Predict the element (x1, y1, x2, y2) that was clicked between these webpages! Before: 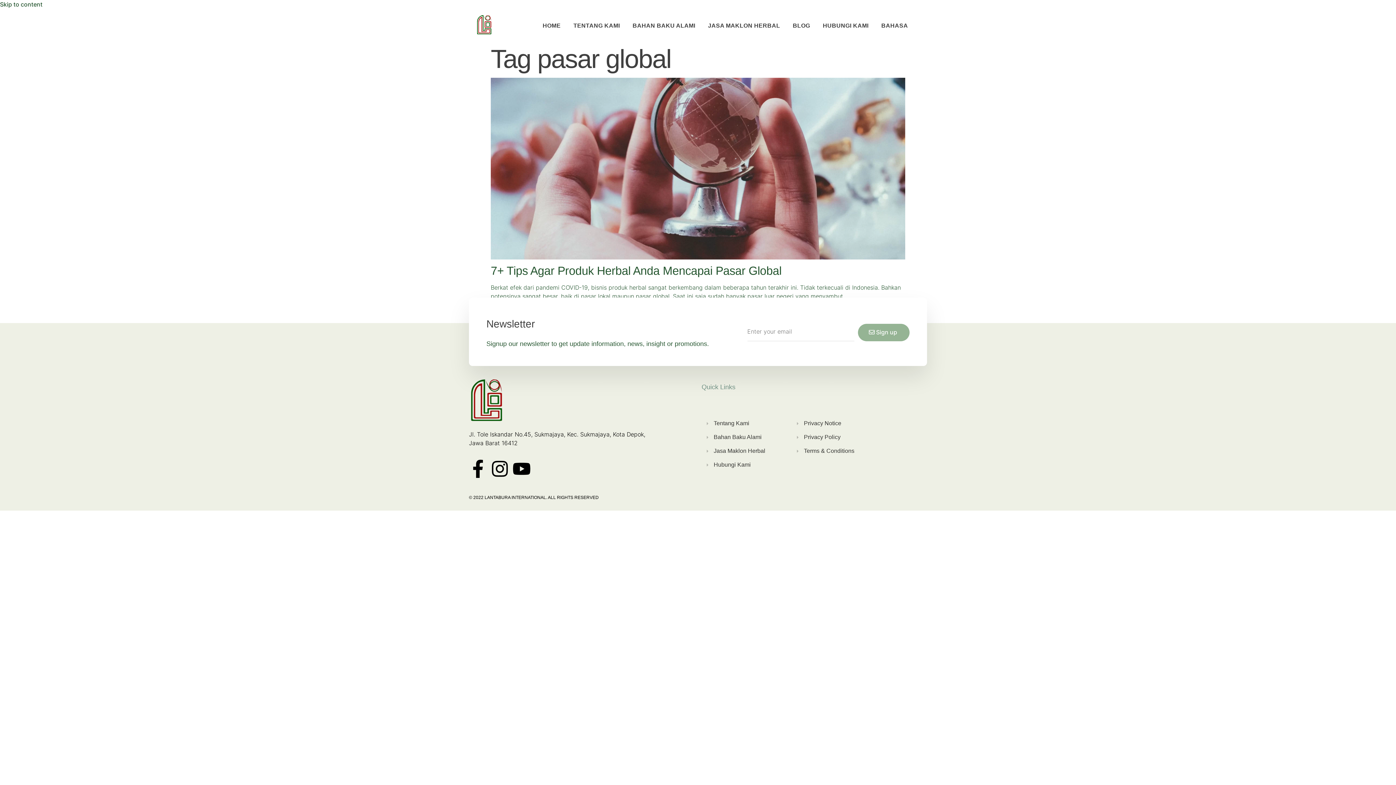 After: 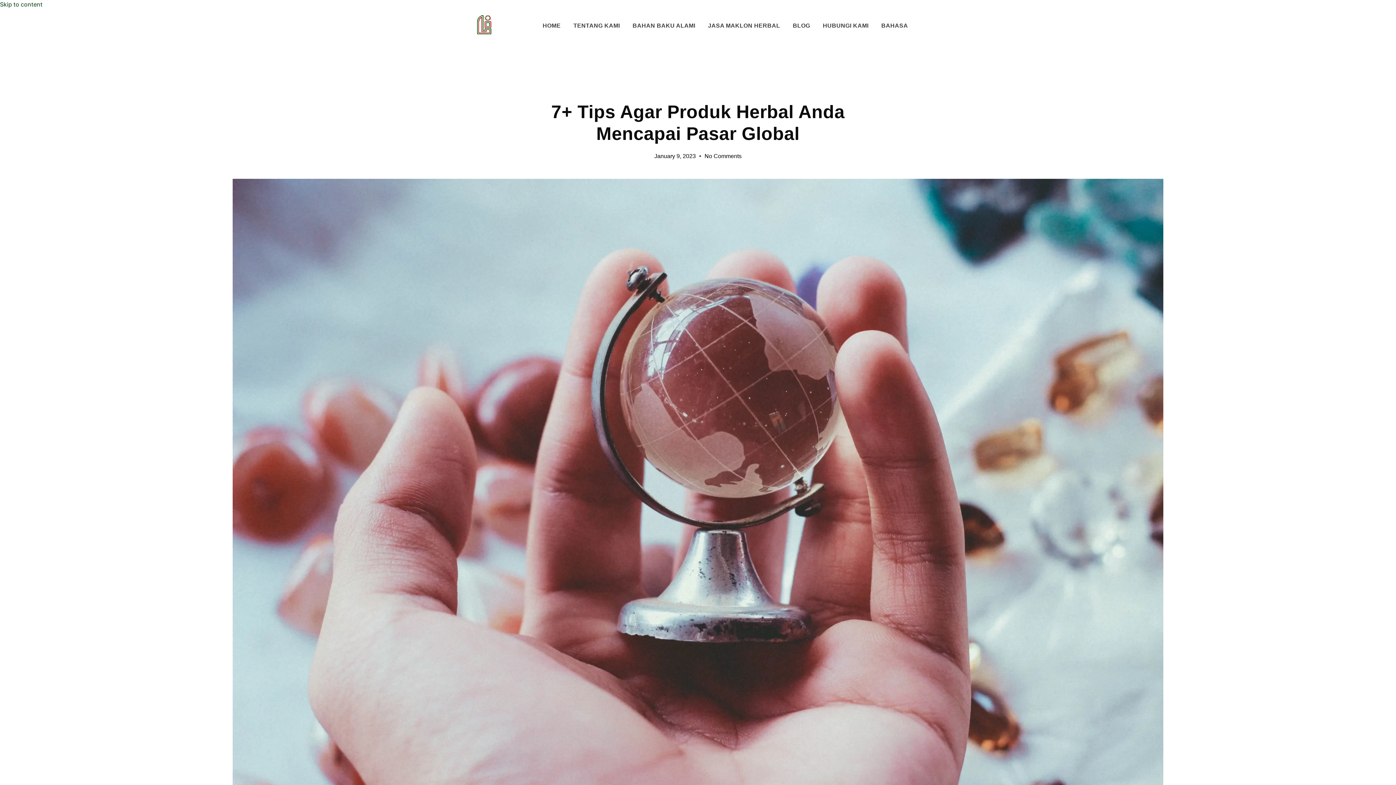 Action: bbox: (490, 253, 905, 260) label: 7+ Tips Agar Produk Herbal Anda Mencapai Pasar Global